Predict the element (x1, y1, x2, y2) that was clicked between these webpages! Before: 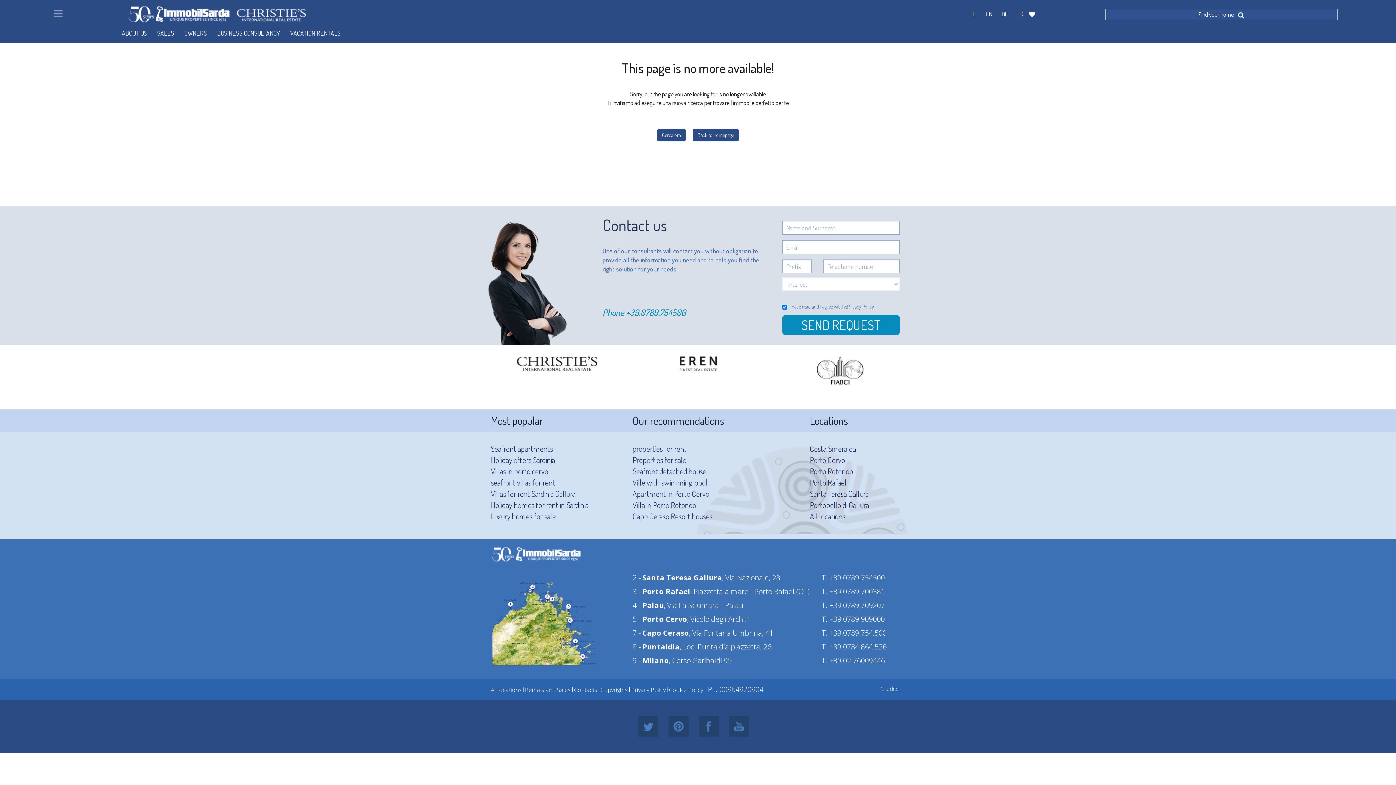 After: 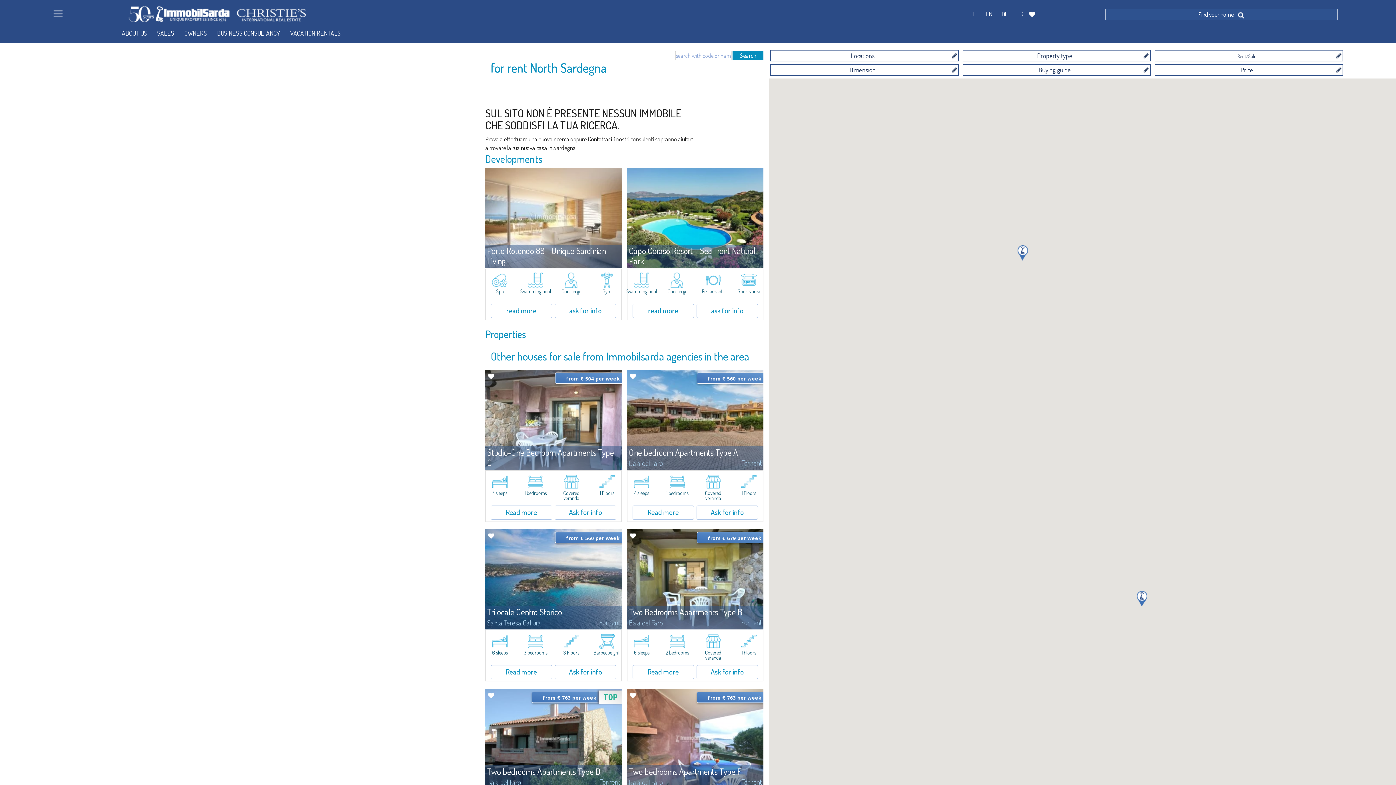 Action: label: Holiday offers Sardinia bbox: (490, 454, 621, 465)